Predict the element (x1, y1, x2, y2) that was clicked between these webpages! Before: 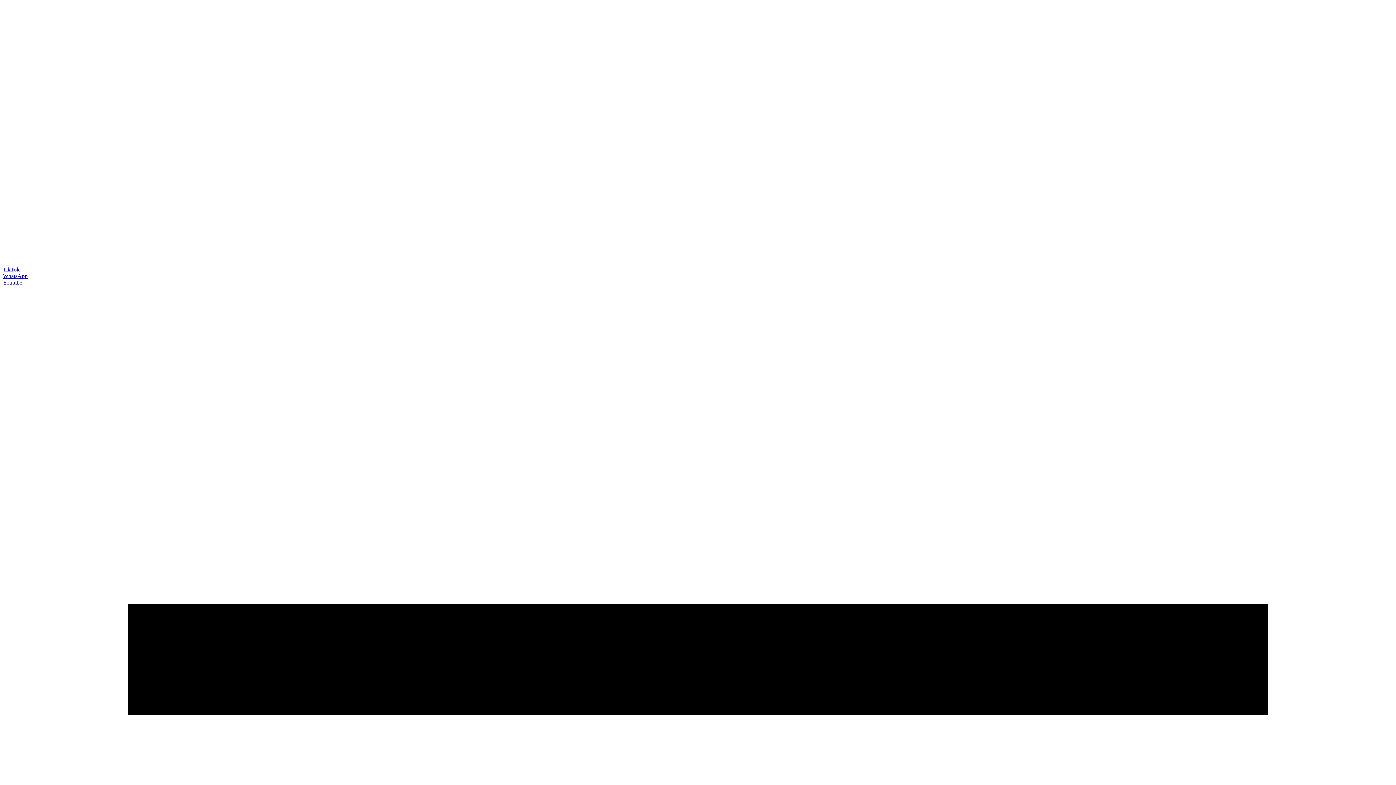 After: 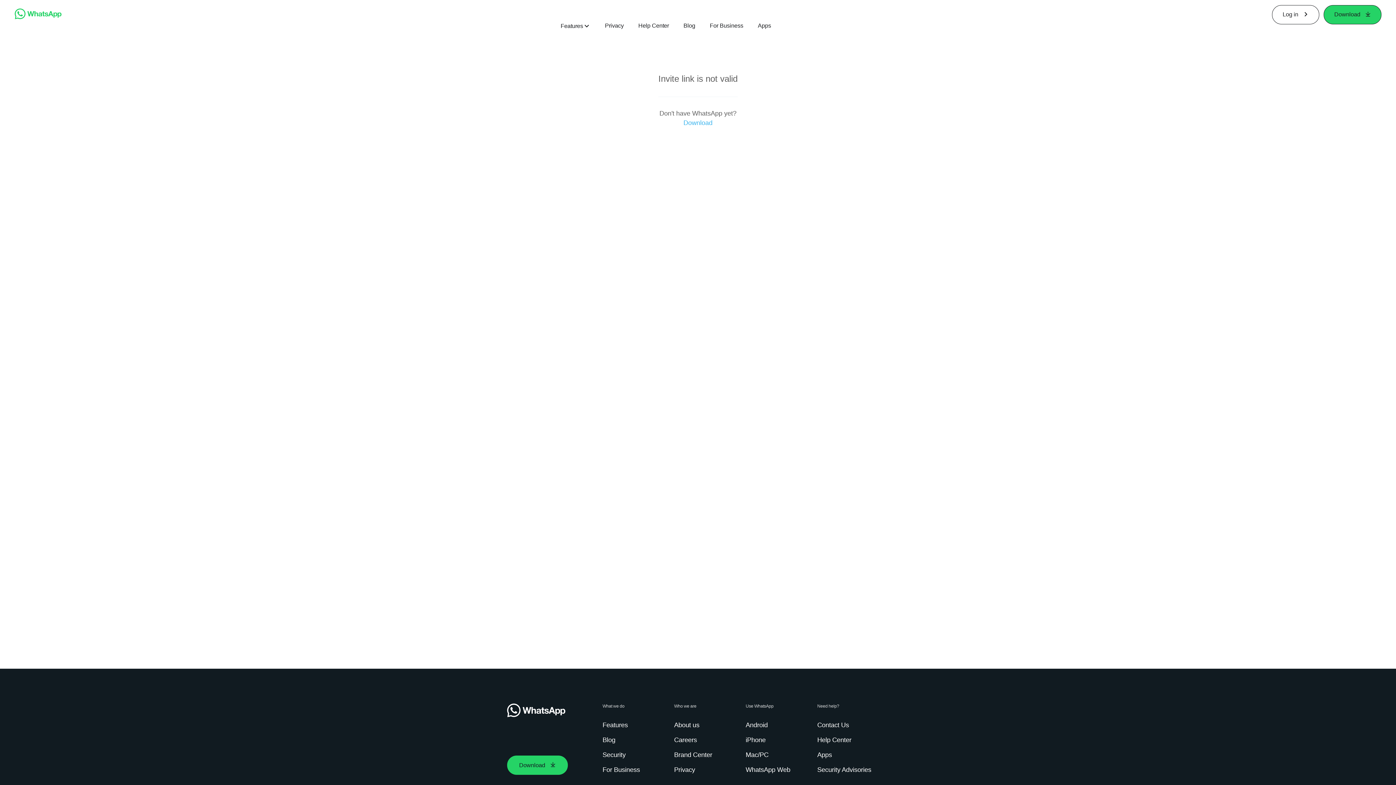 Action: bbox: (2, 273, 27, 279) label: WhatsApp